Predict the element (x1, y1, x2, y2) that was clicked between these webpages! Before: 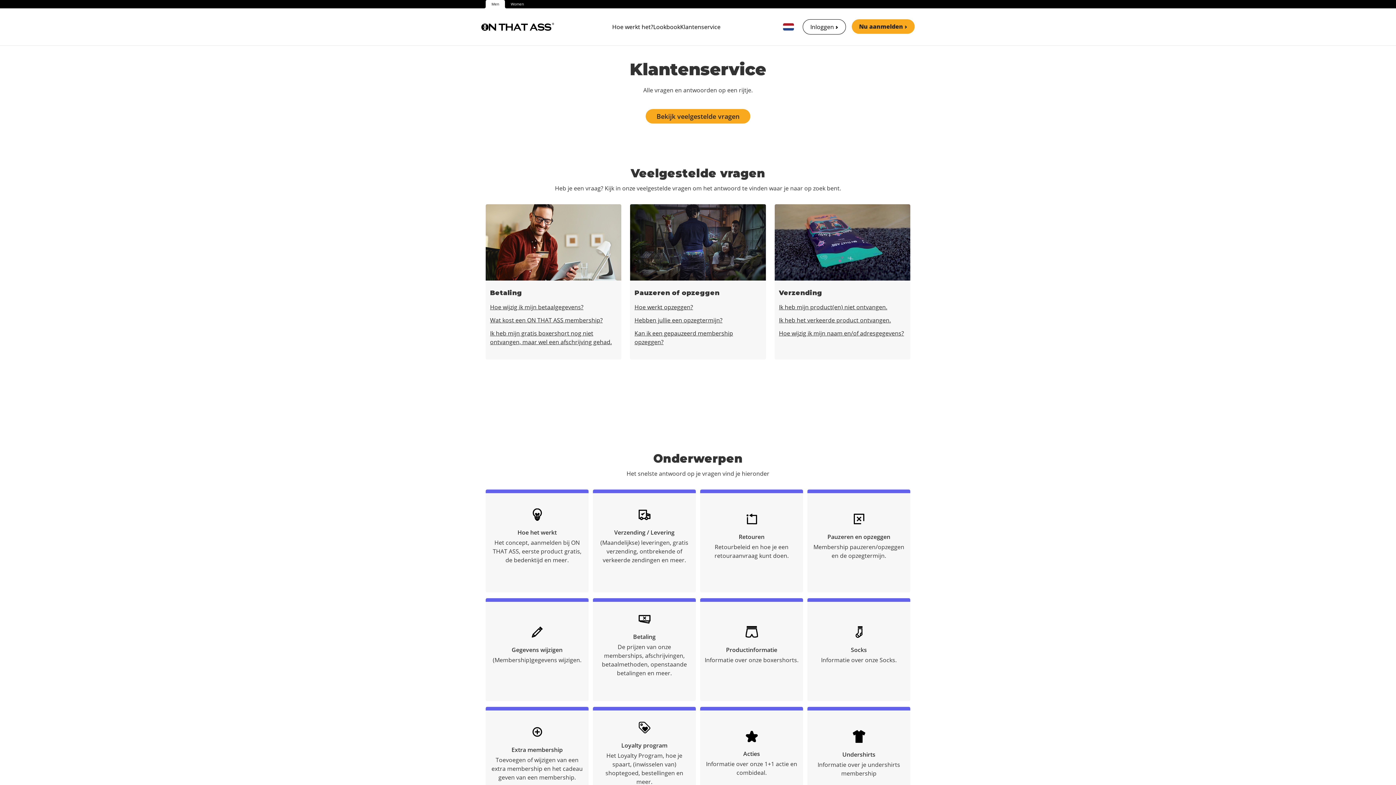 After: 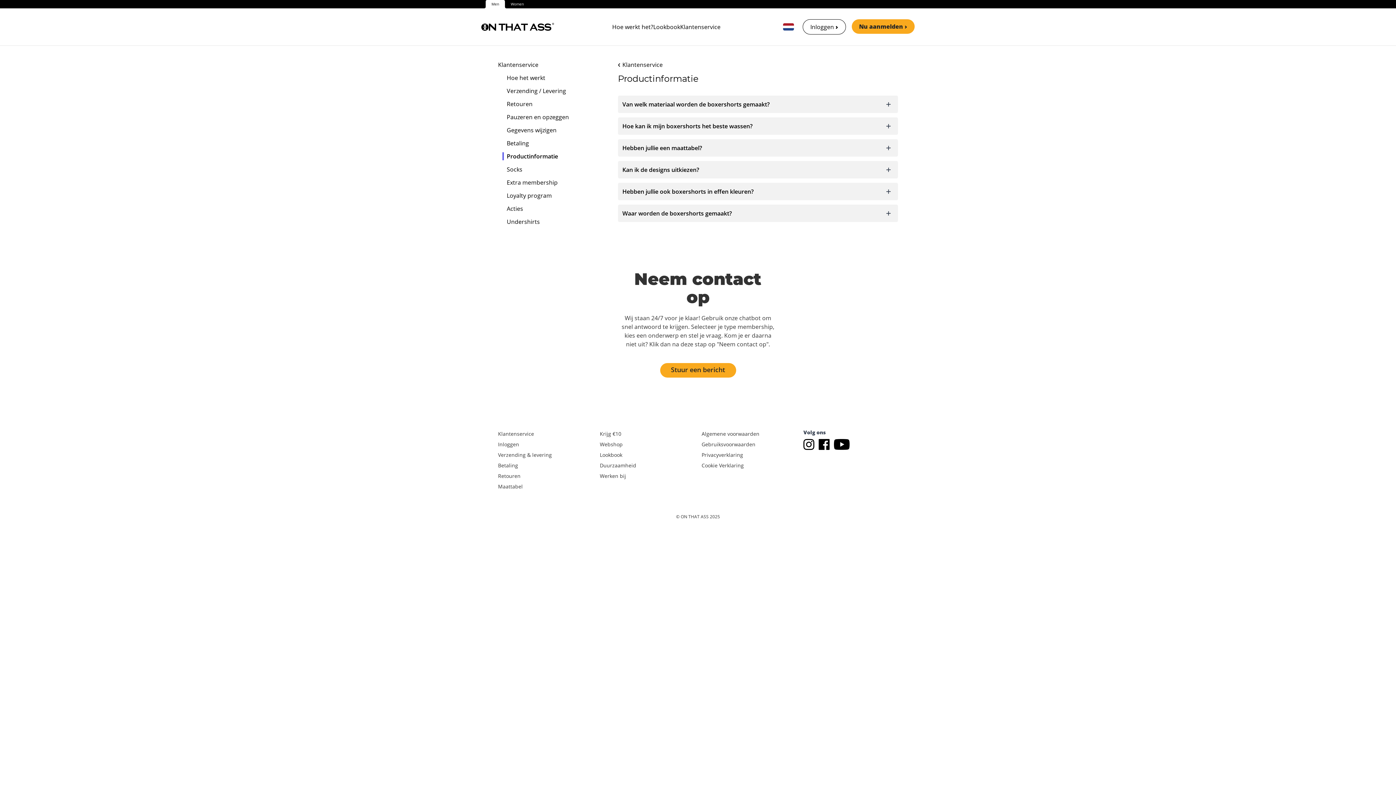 Action: label: Productinformatie

Informatie over onze boxershorts. bbox: (700, 598, 803, 701)